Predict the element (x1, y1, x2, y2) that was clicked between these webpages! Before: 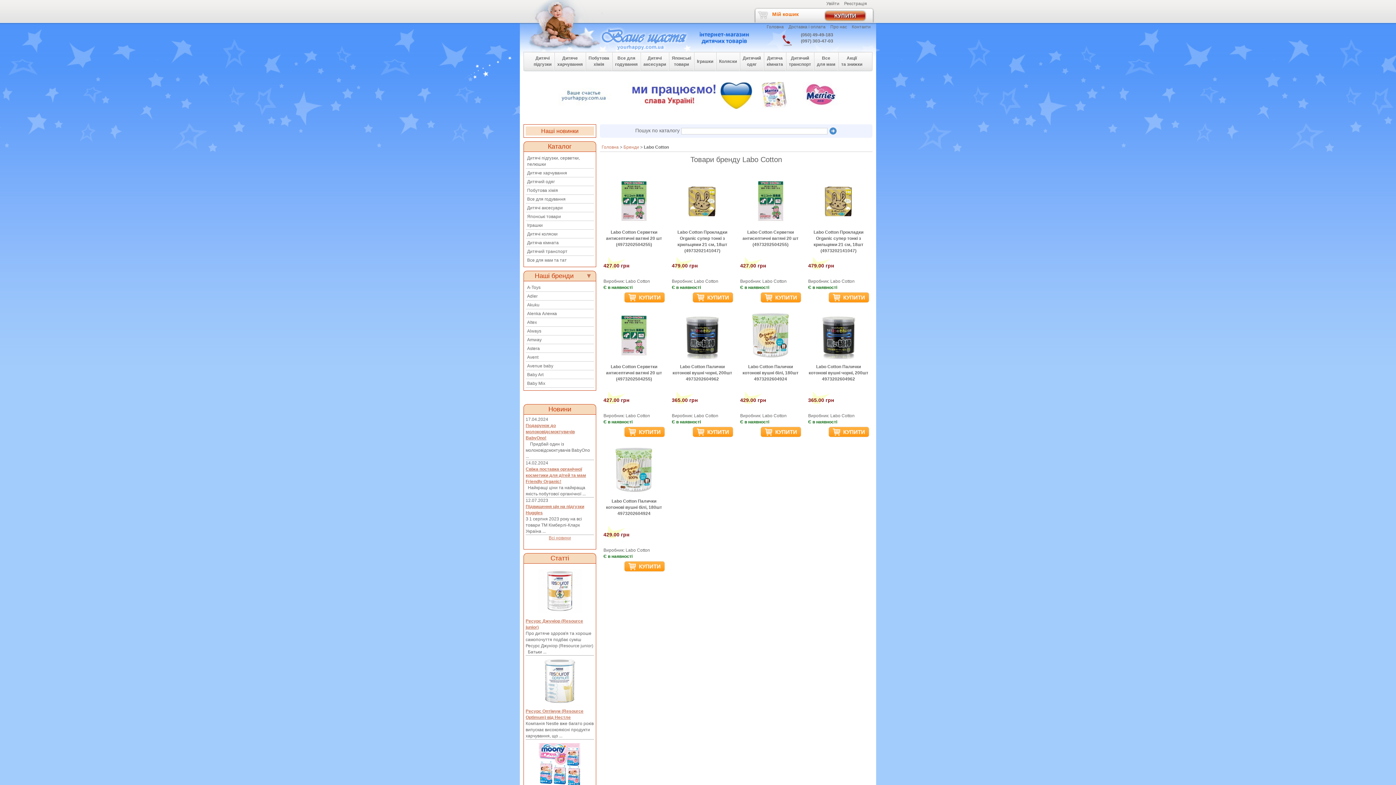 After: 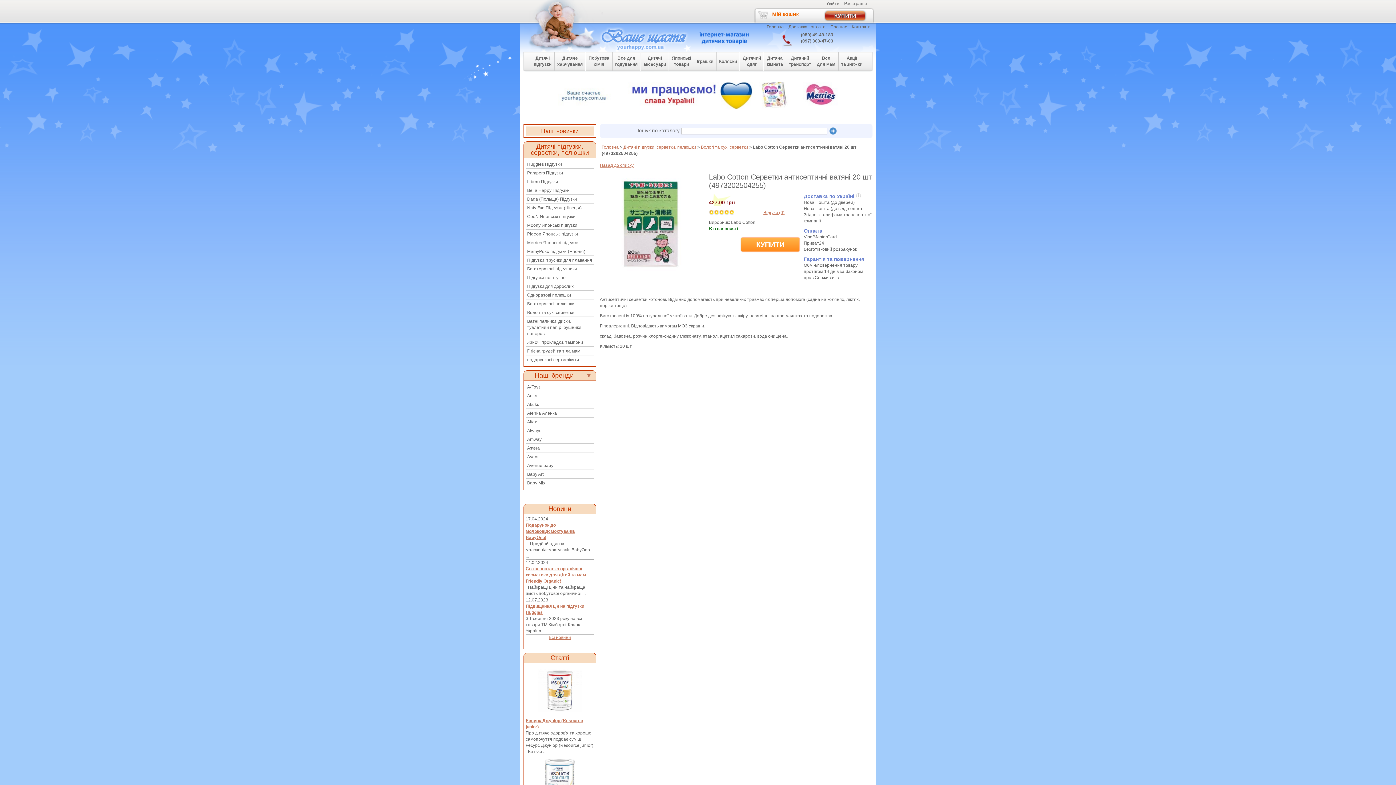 Action: bbox: (608, 357, 660, 362)